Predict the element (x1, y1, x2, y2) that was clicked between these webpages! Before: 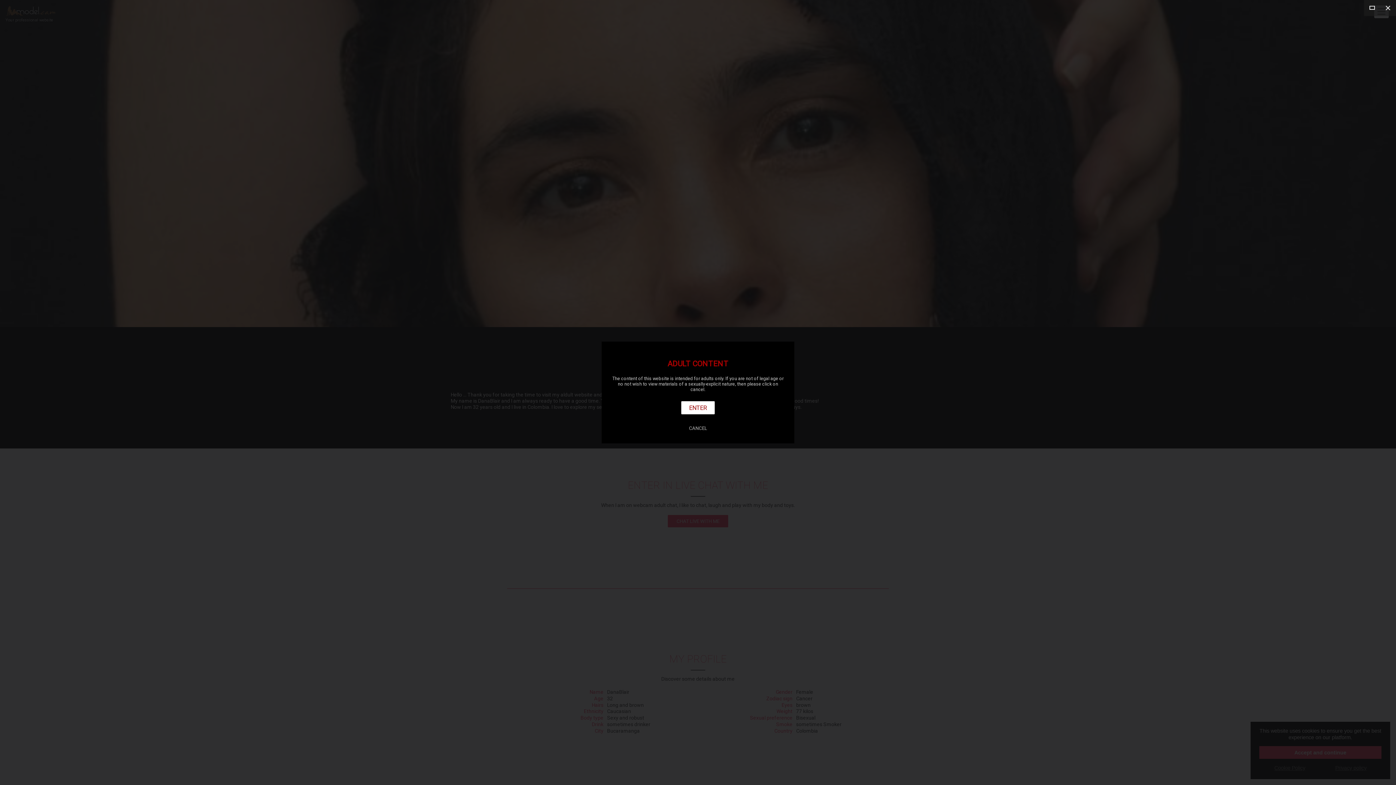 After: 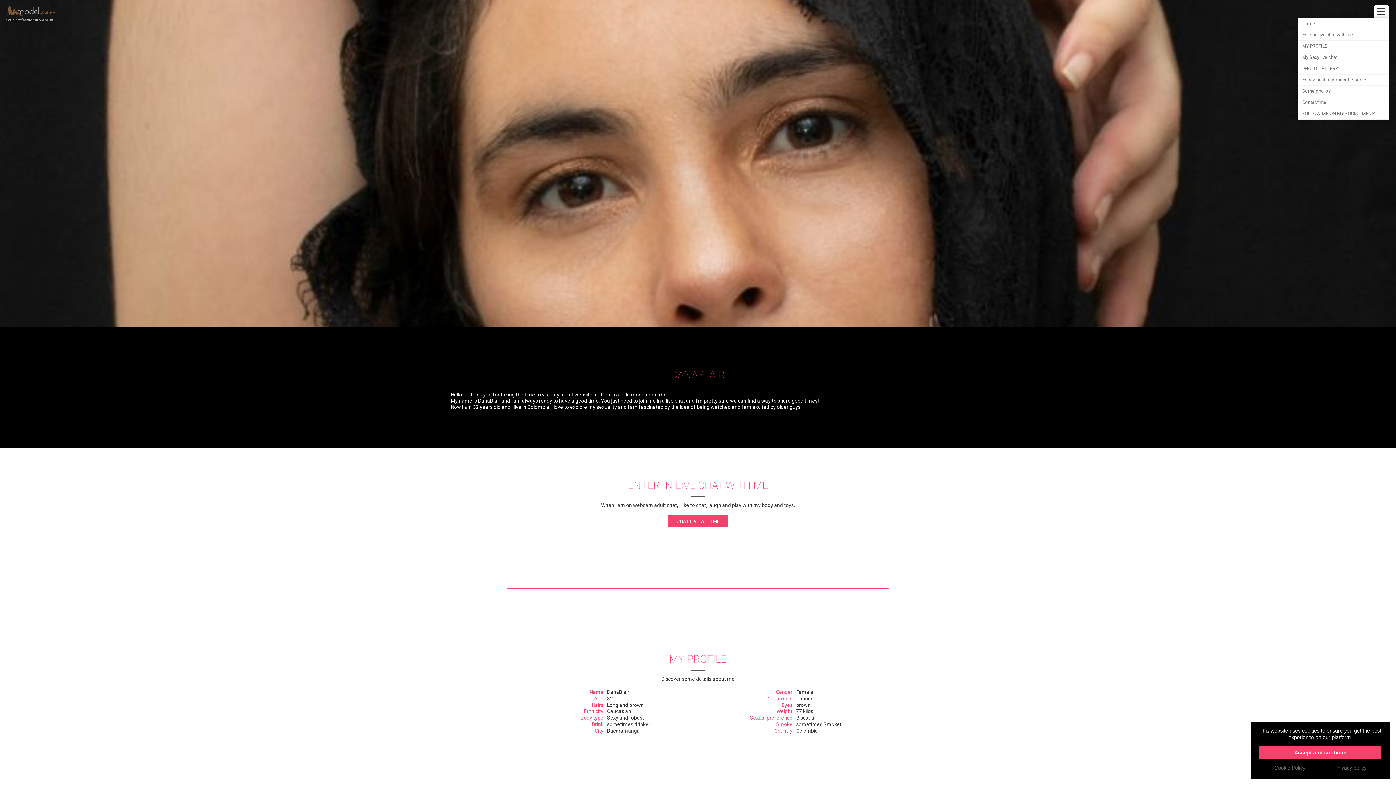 Action: bbox: (1380, 0, 1396, 16)